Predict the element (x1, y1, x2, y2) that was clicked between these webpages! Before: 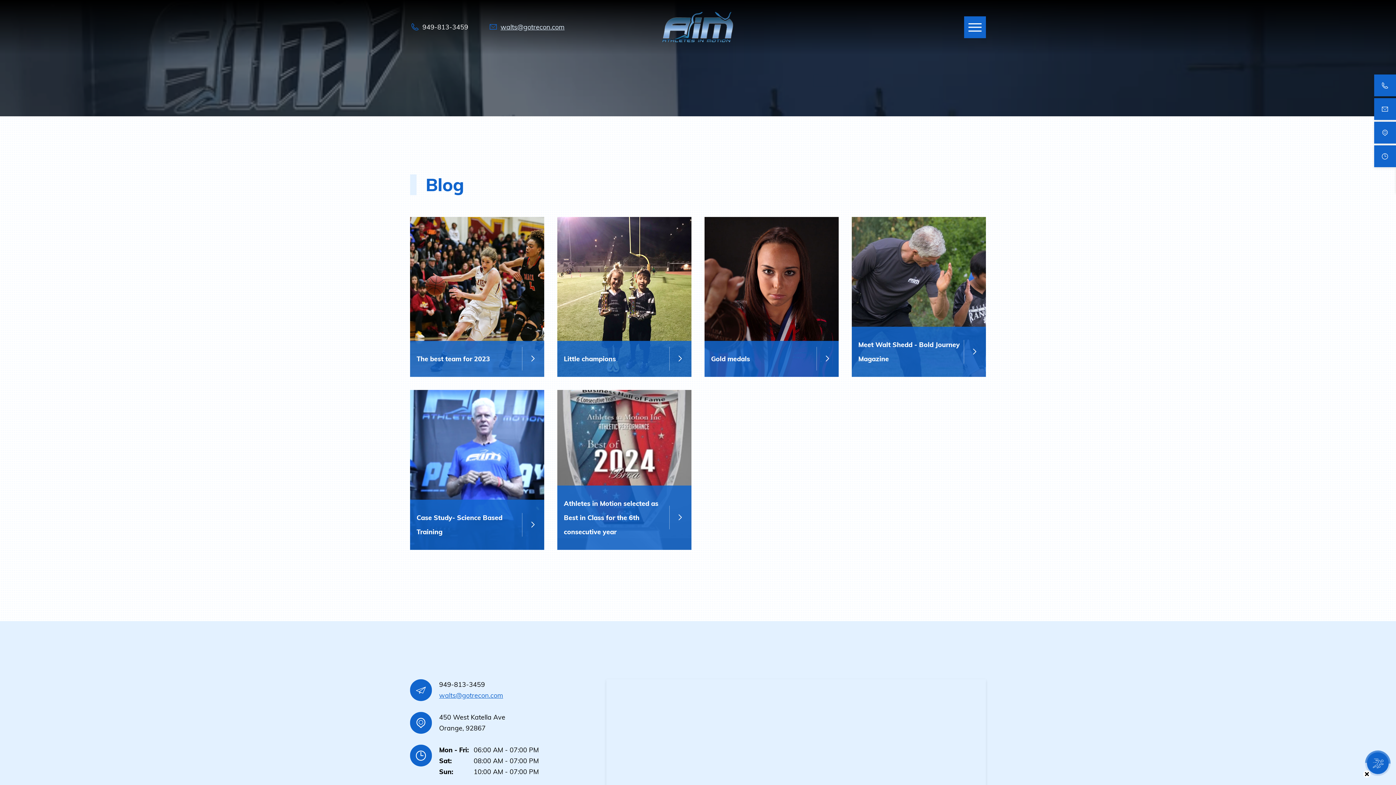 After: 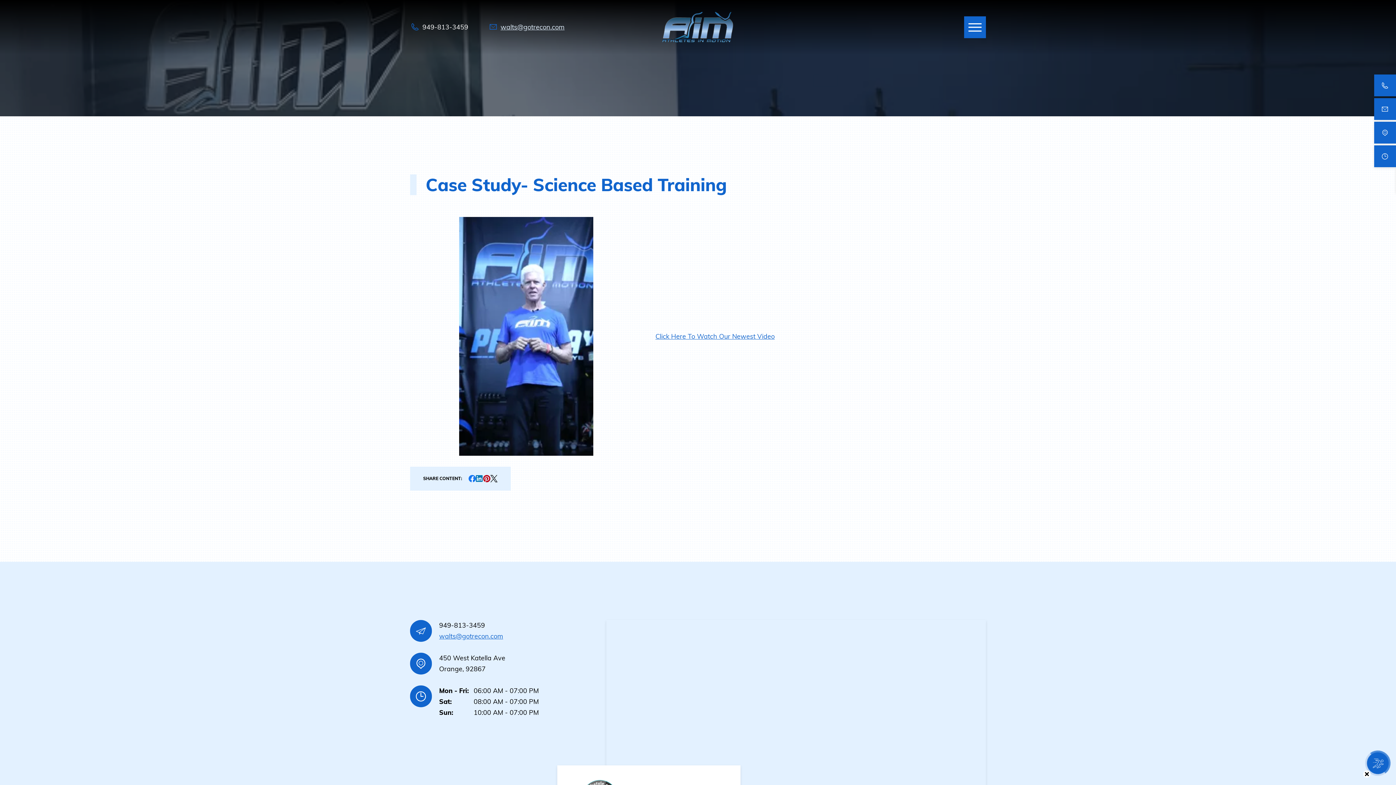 Action: label: Case Study- Science Based Training bbox: (410, 390, 544, 550)